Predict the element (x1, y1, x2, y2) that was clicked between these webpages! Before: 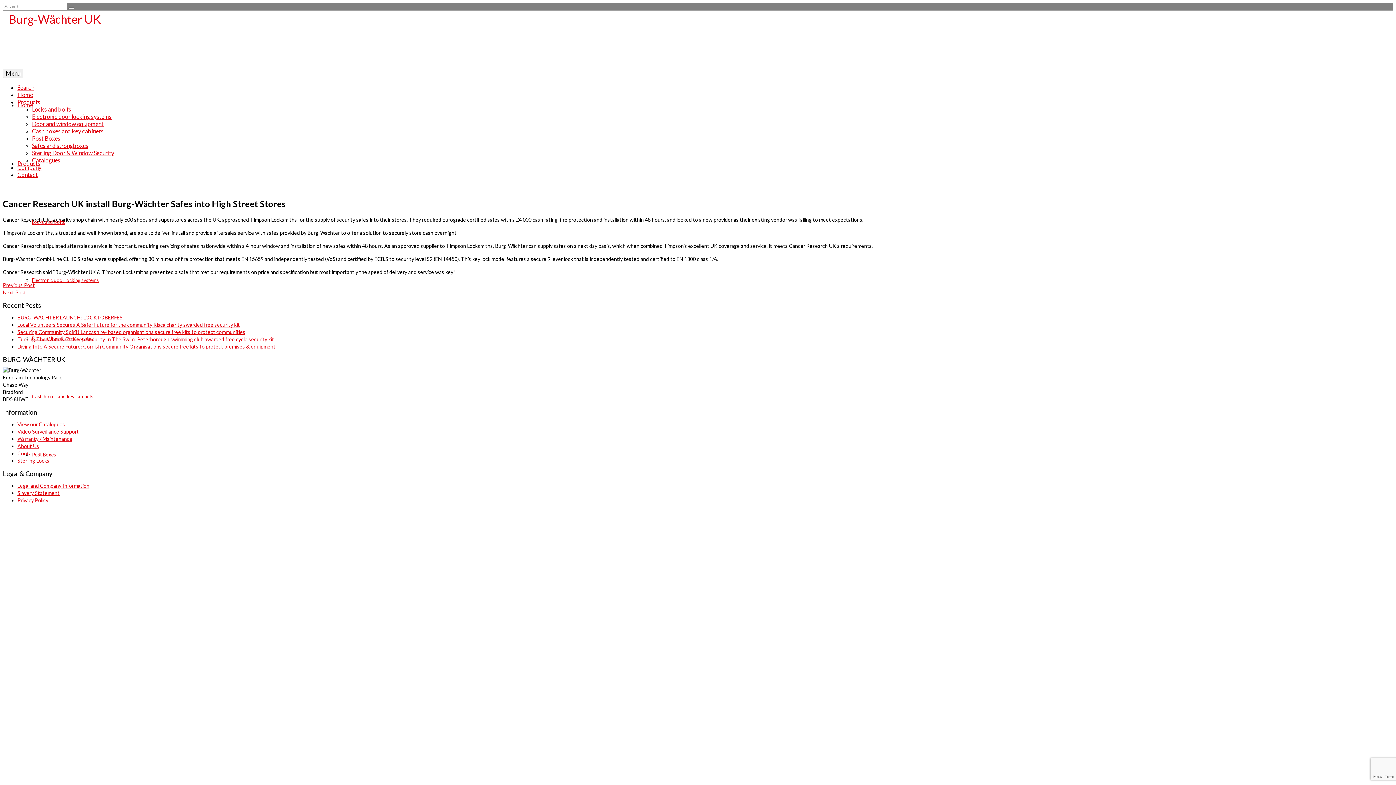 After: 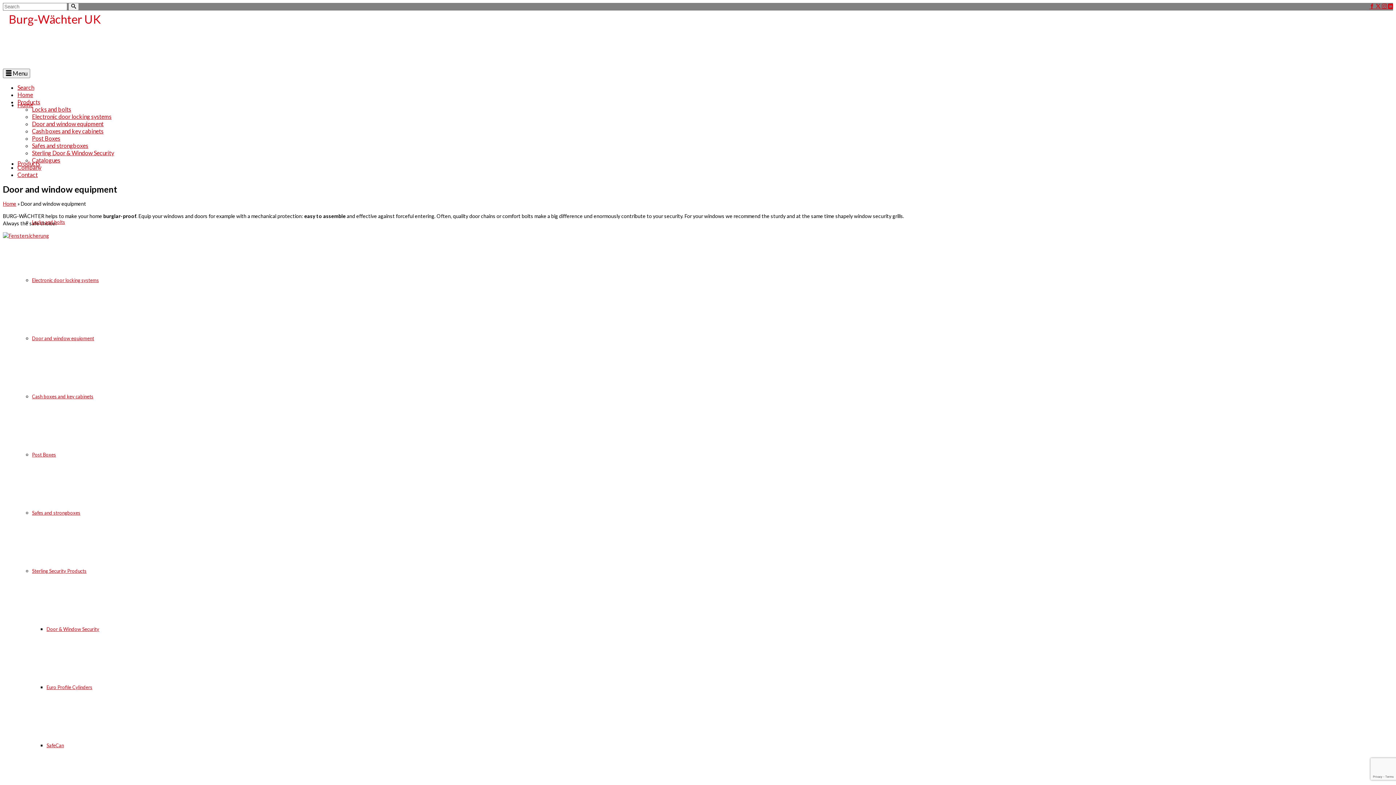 Action: bbox: (32, 335, 94, 341) label: Door and window equipment